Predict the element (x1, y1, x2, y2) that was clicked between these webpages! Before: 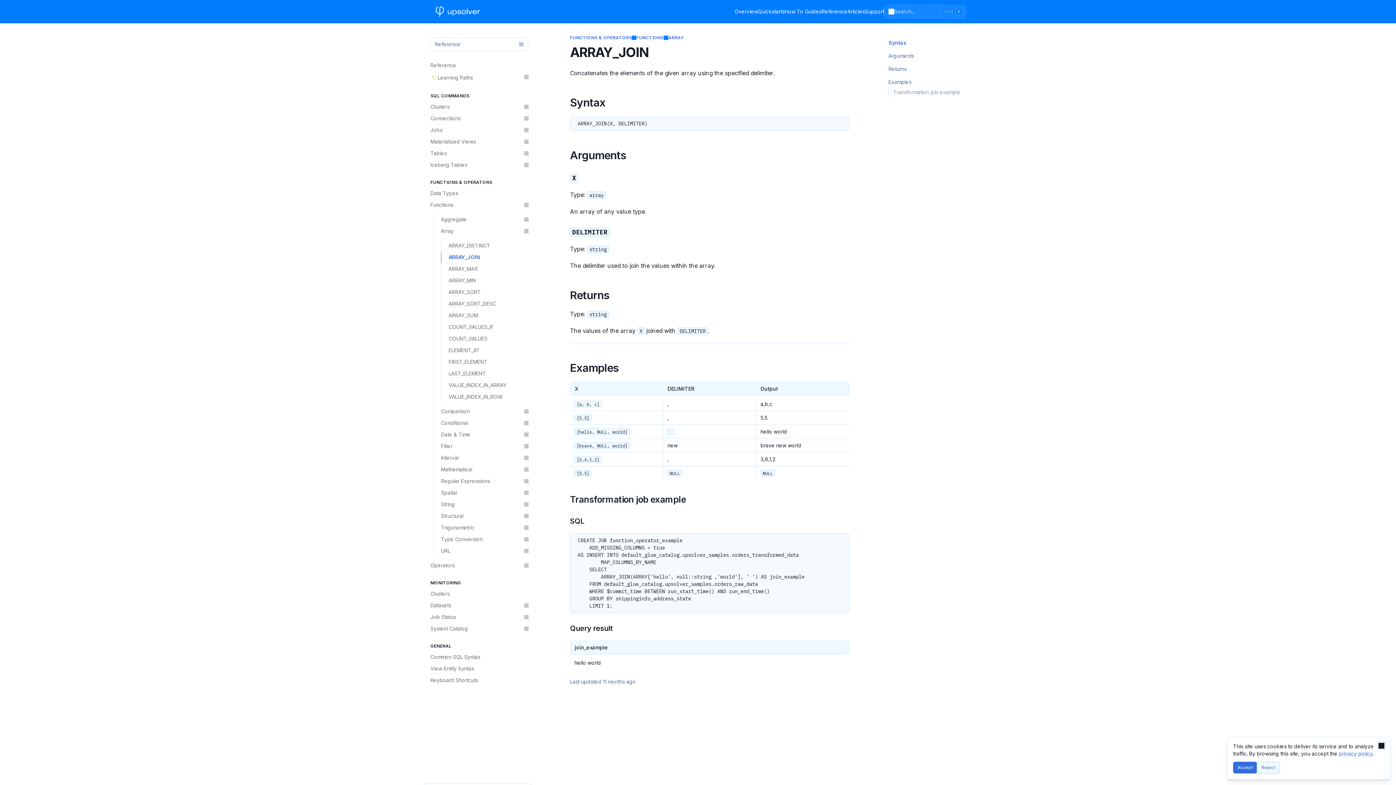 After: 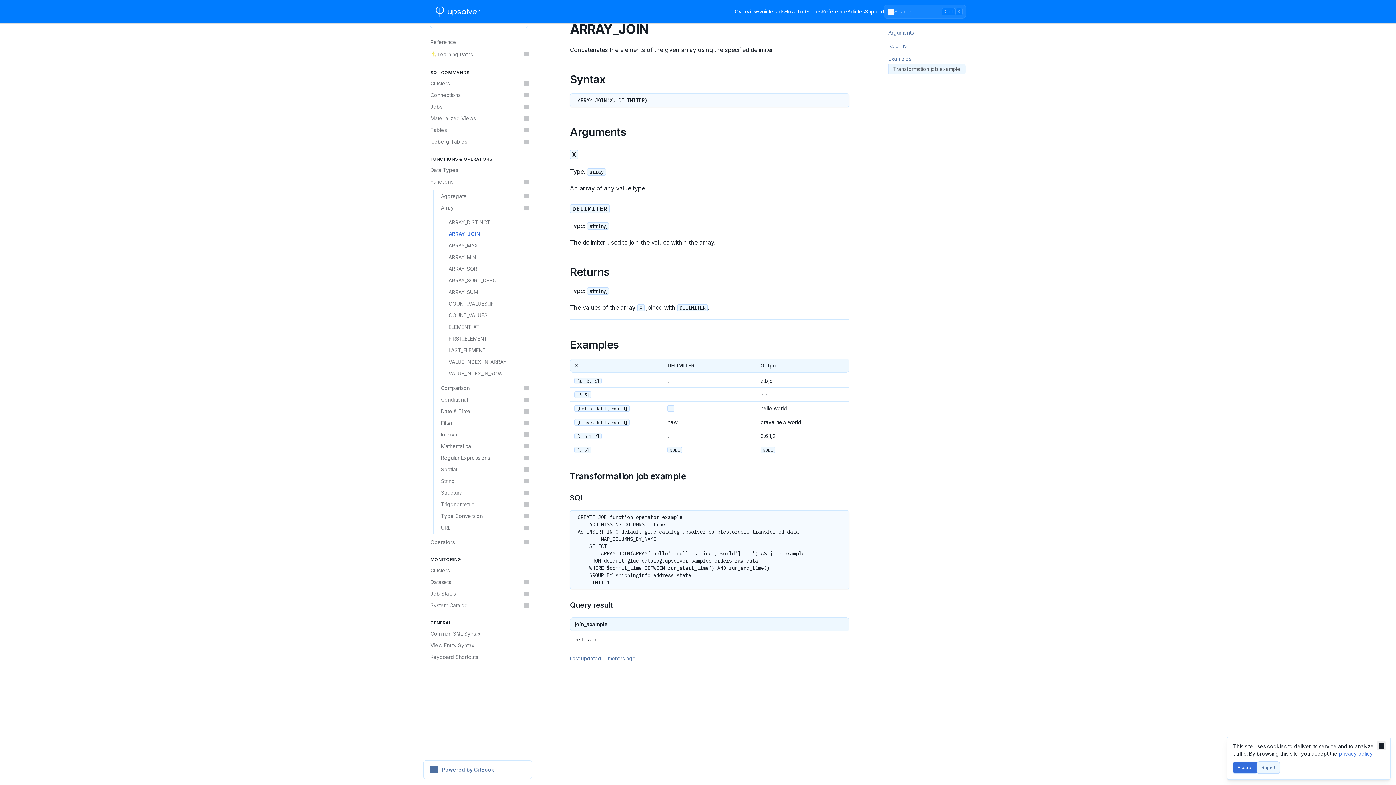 Action: bbox: (884, 64, 965, 74) label: Returns